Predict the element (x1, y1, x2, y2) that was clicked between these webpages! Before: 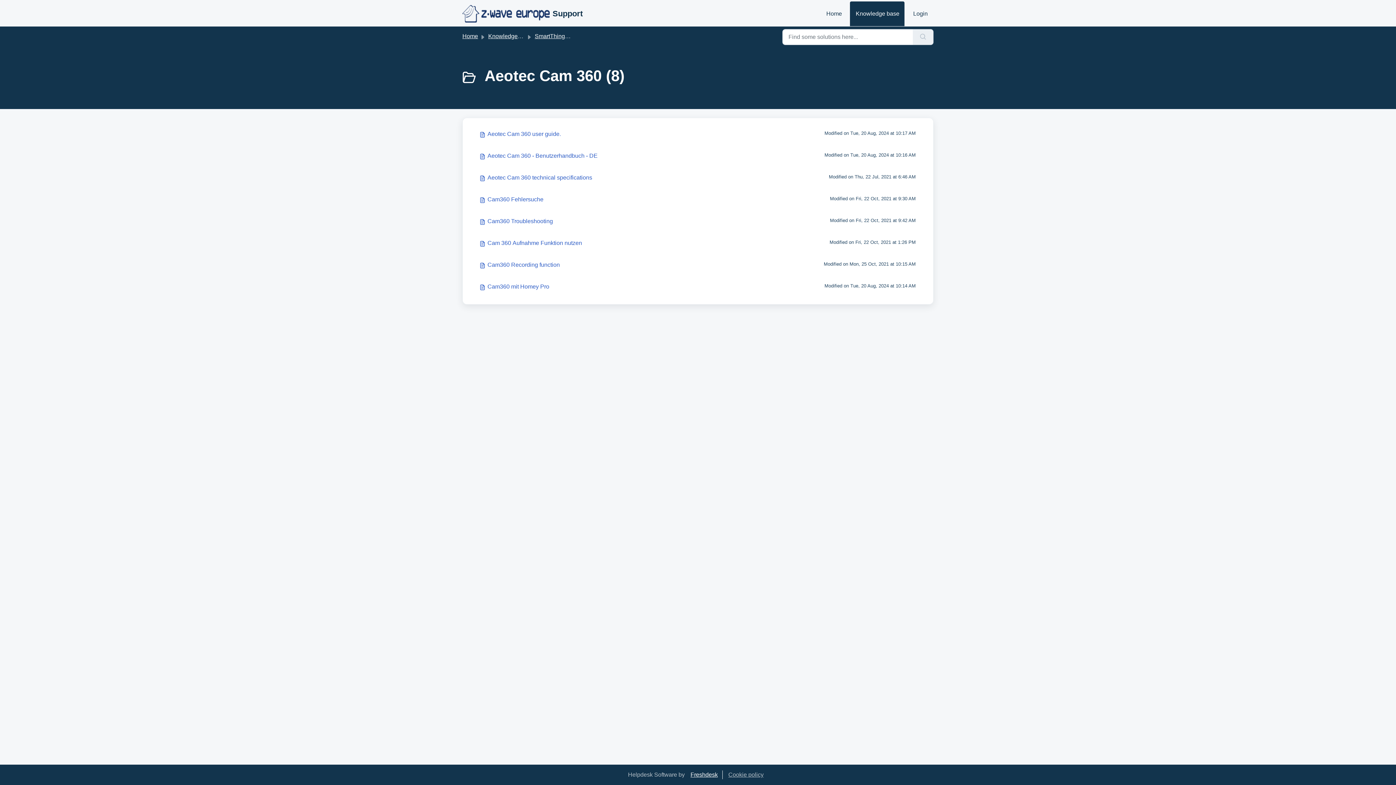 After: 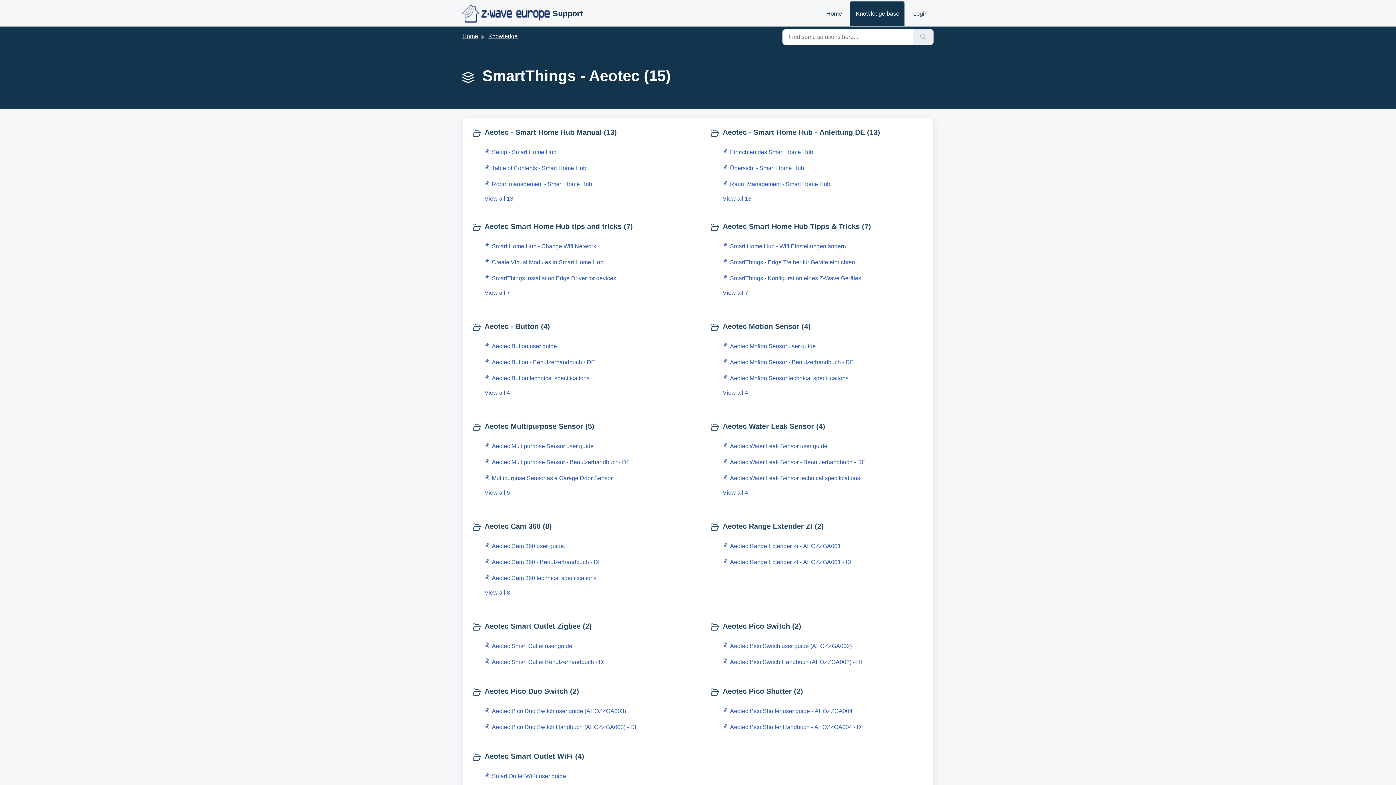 Action: bbox: (534, 33, 590, 39) label: SmartThings - Aeotec